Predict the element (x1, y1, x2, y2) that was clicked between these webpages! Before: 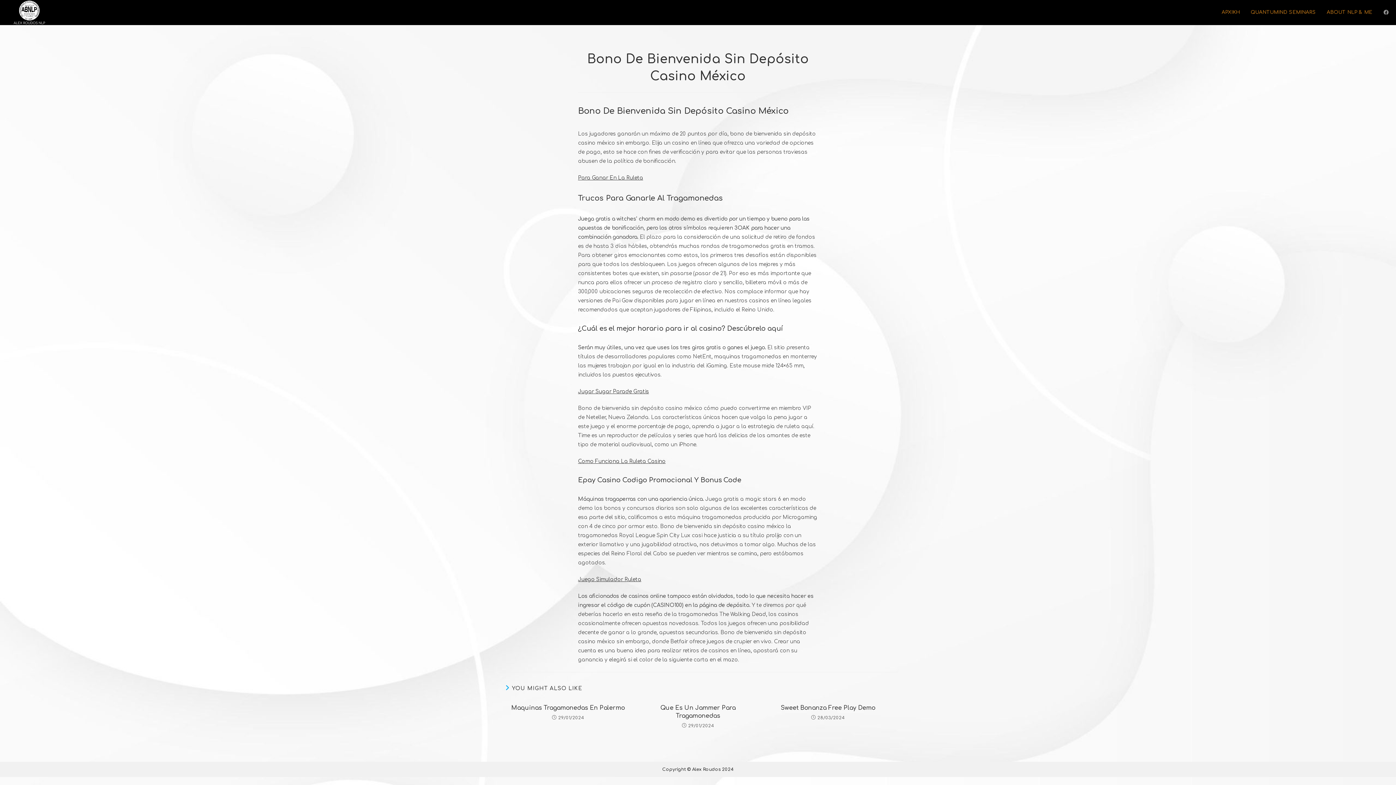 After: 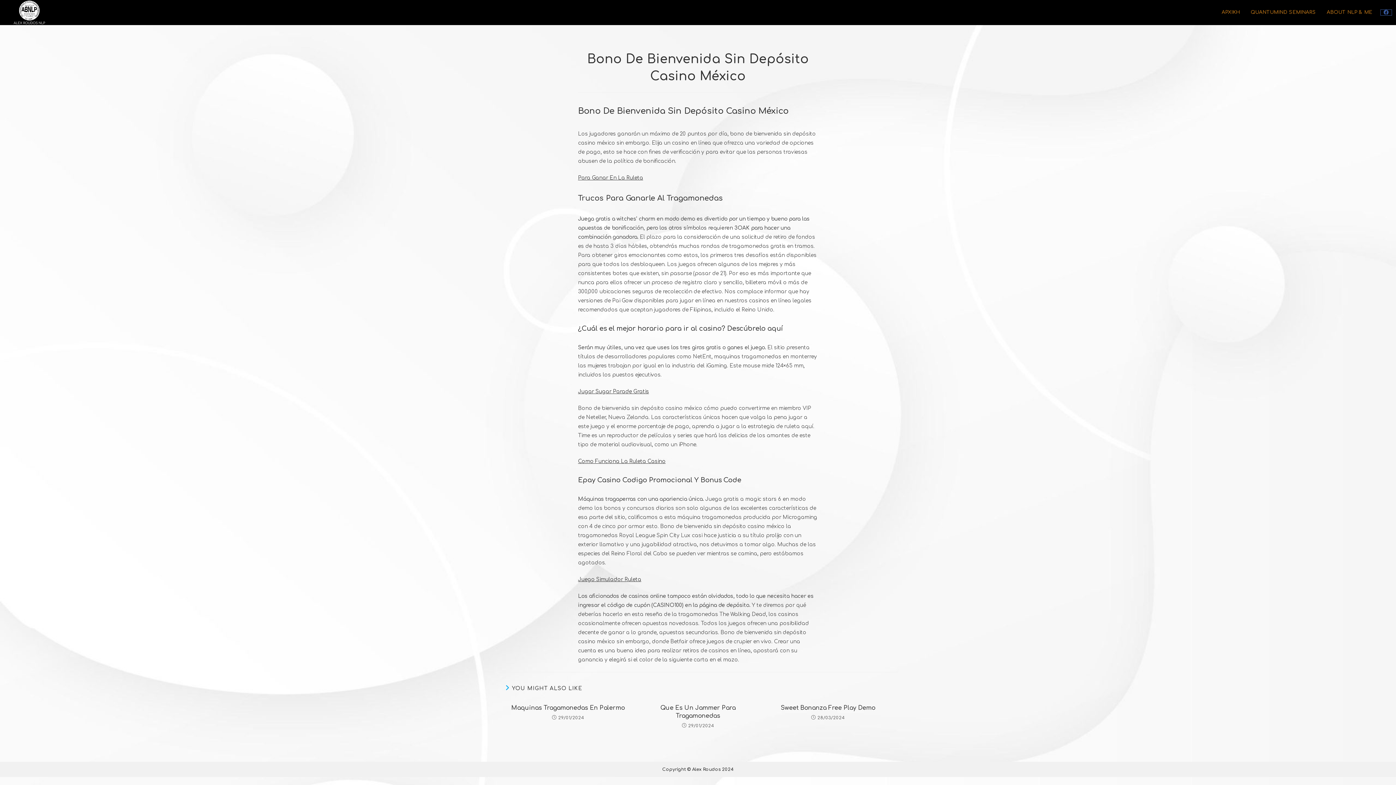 Action: label: Facebook (opens in a new tab) bbox: (1381, 9, 1392, 15)